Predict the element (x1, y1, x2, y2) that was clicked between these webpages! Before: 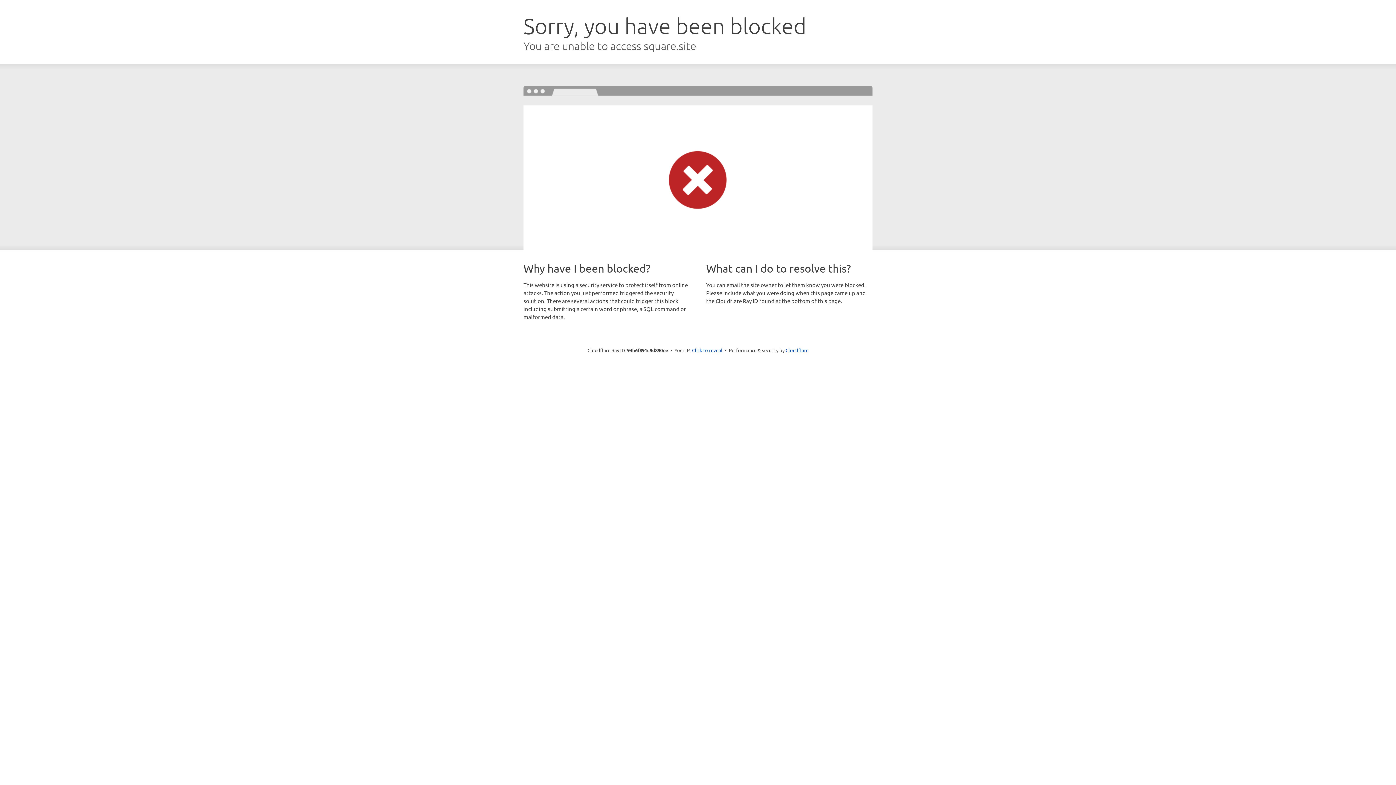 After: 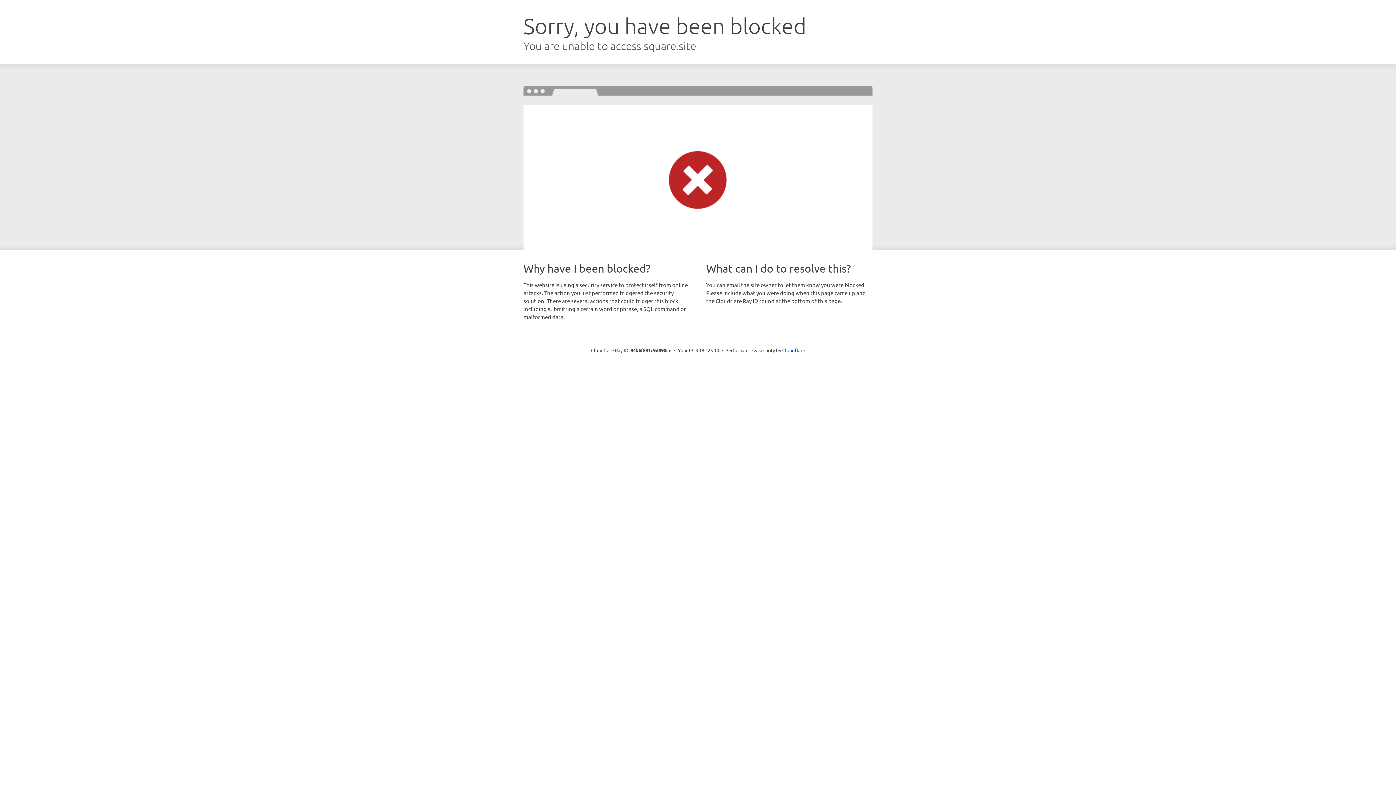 Action: bbox: (692, 346, 722, 353) label: Click to reveal